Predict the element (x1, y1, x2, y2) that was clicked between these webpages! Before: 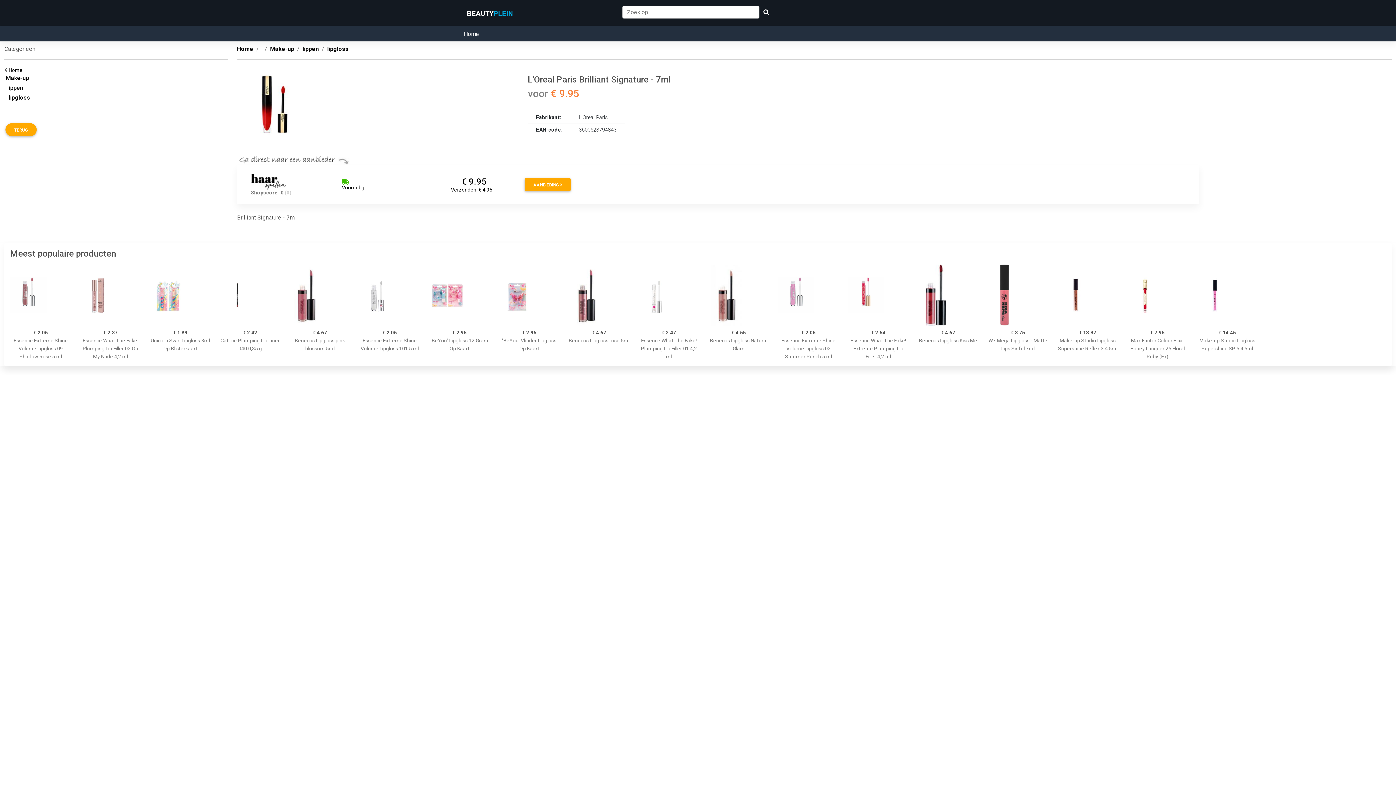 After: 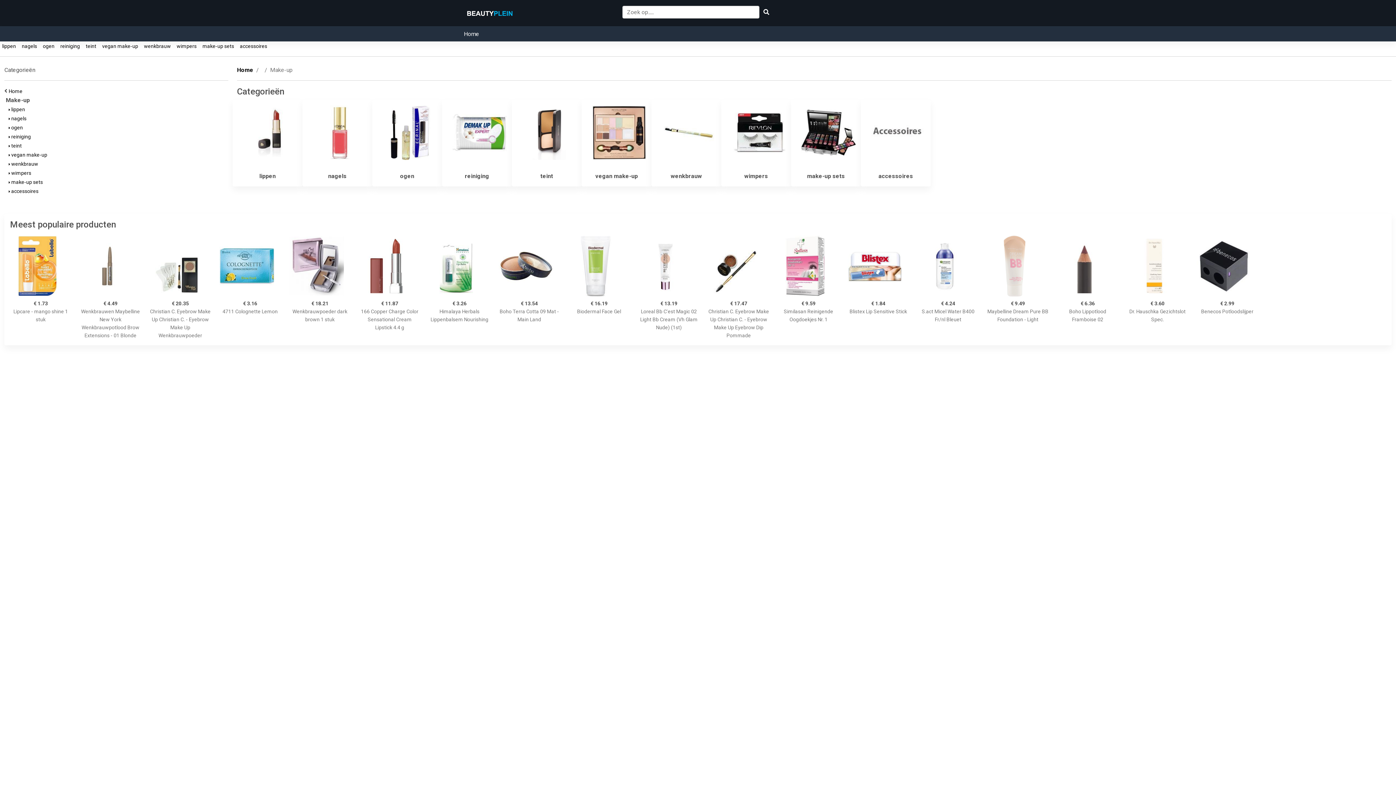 Action: bbox: (8, 67, 24, 73) label: Home  